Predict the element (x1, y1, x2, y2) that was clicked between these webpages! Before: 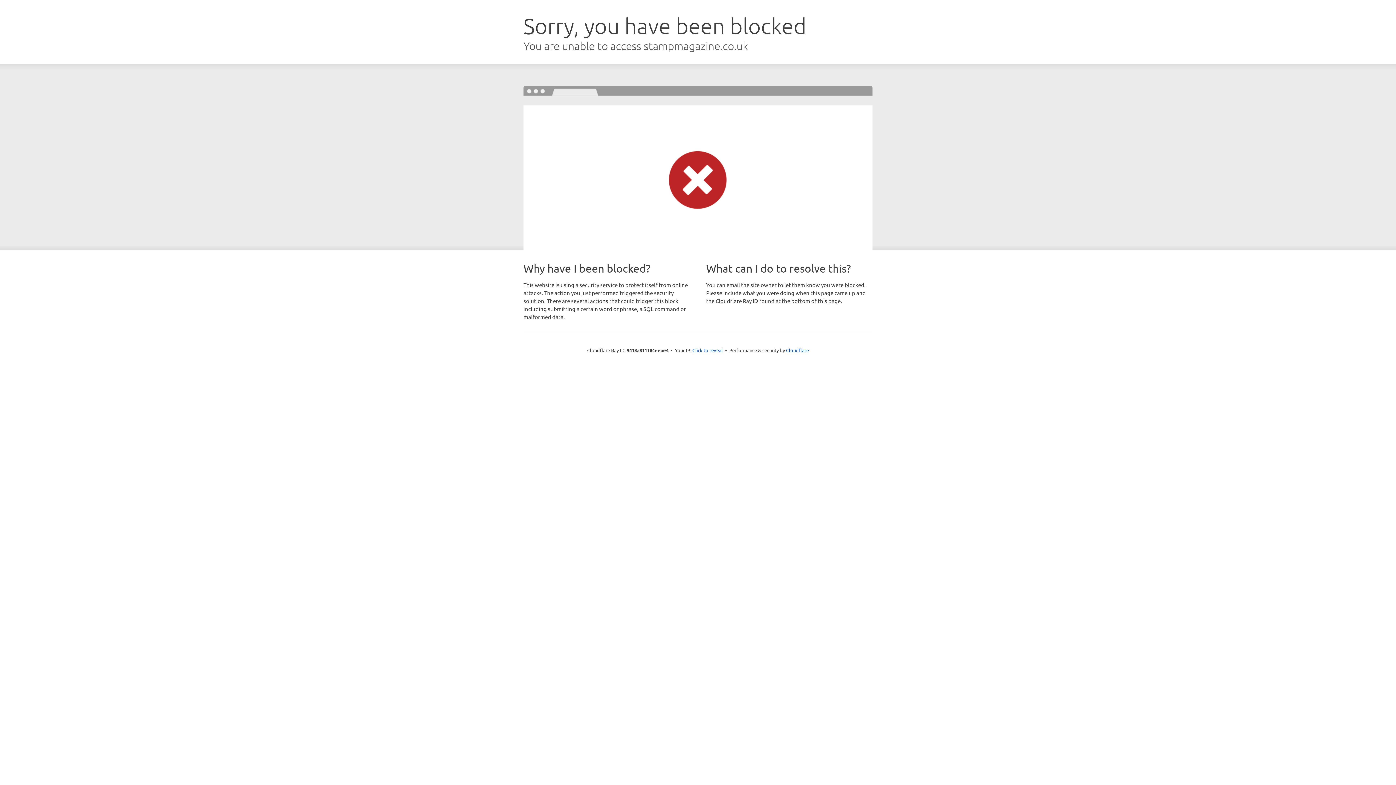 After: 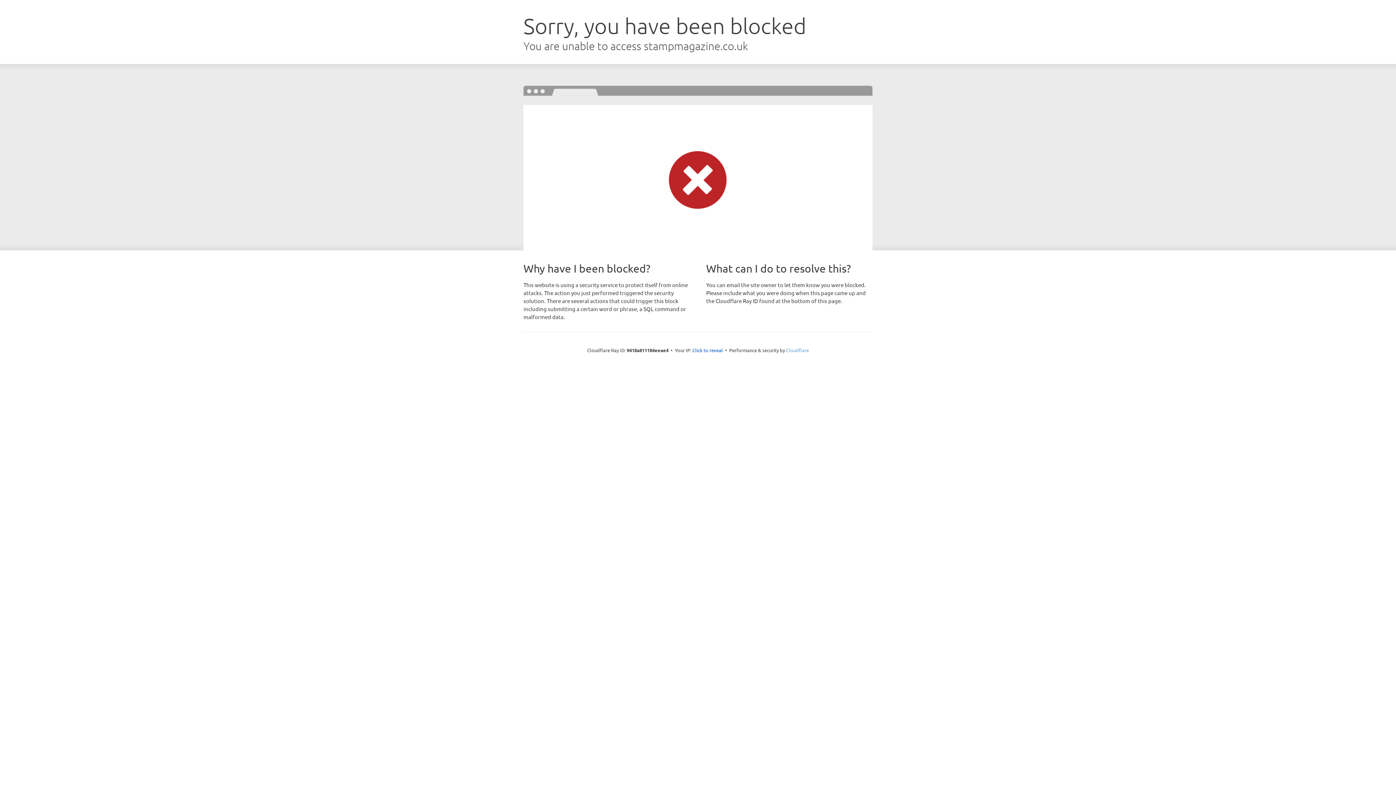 Action: bbox: (786, 347, 809, 353) label: Cloudflare